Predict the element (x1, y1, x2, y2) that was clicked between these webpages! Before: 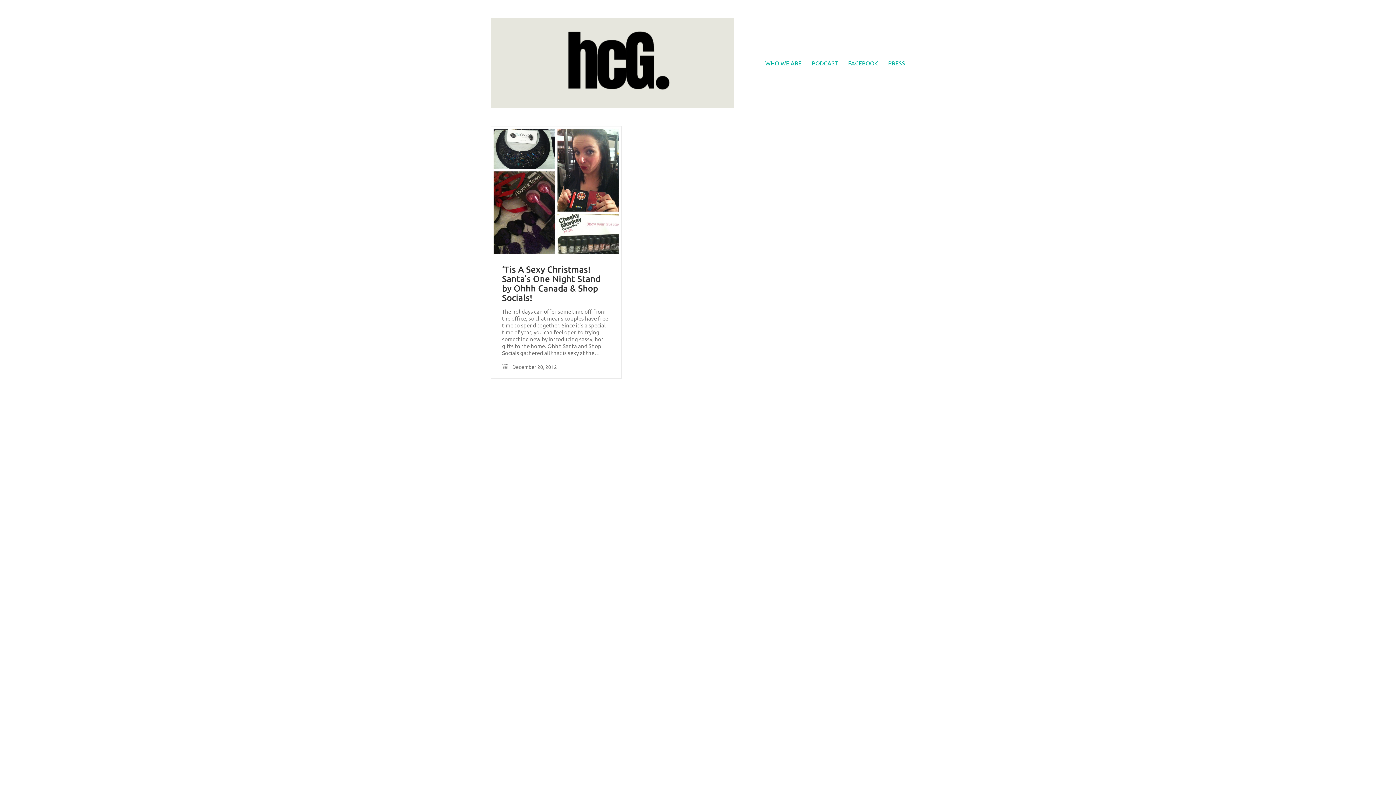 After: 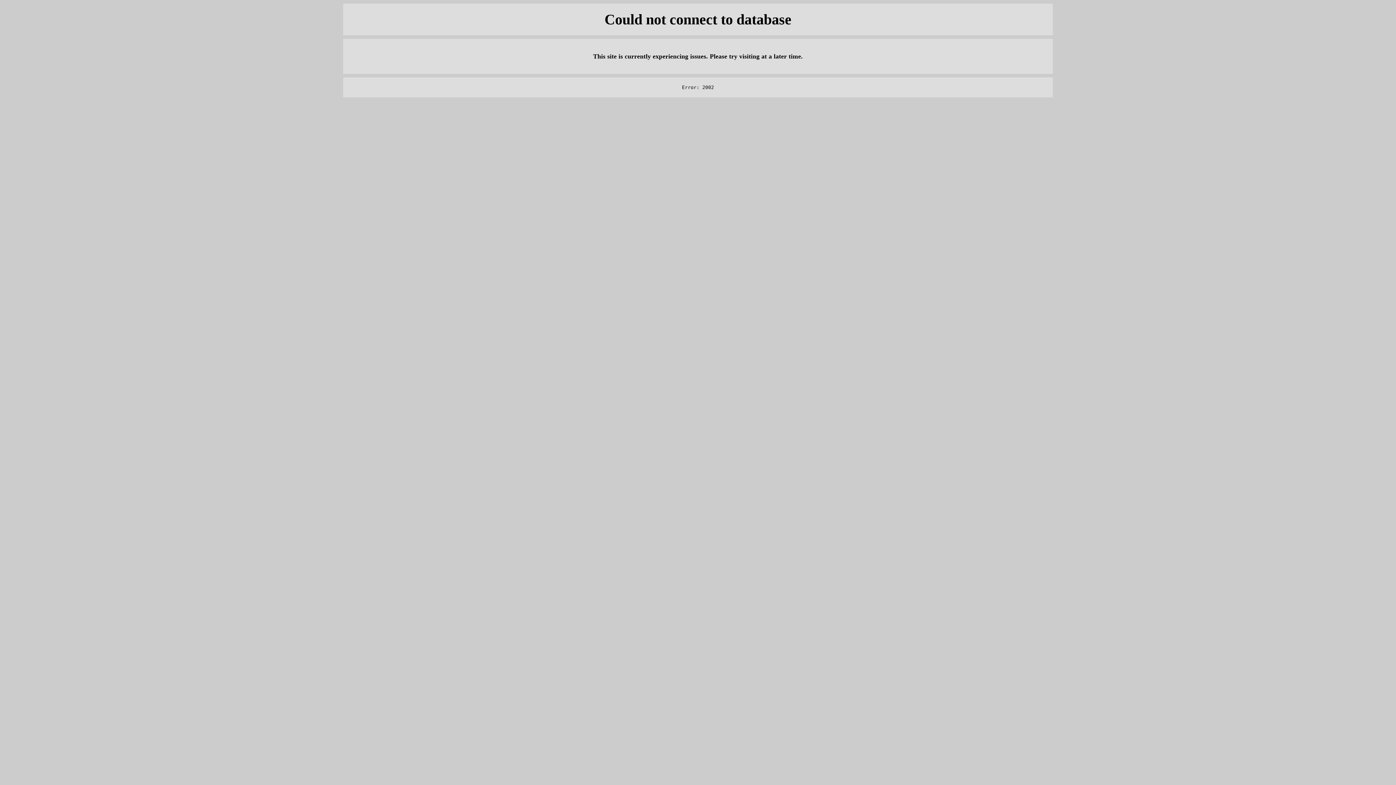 Action: bbox: (502, 264, 610, 302) label: ‘Tis A Sexy Christmas! Santa’s One Night Stand by Ohhh Canada & Shop Socials!